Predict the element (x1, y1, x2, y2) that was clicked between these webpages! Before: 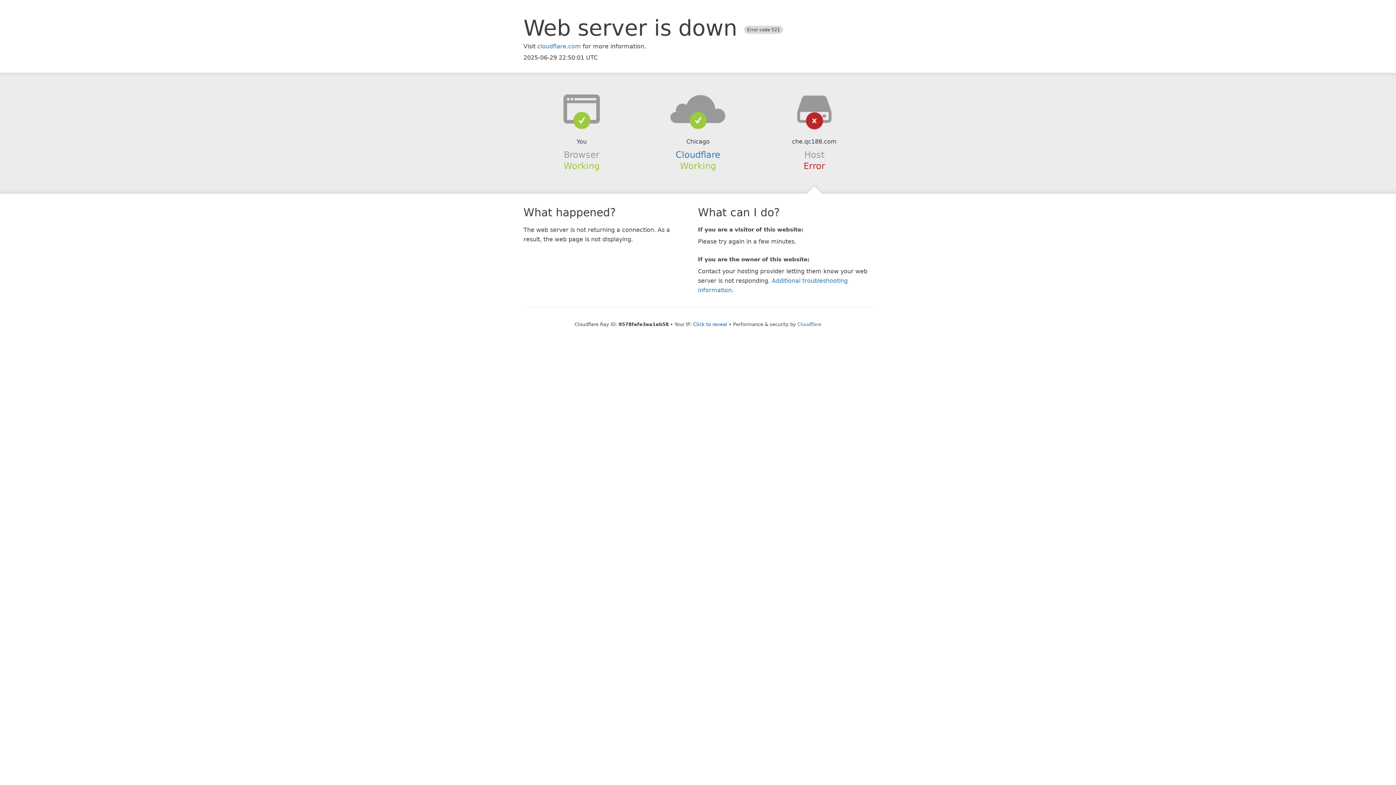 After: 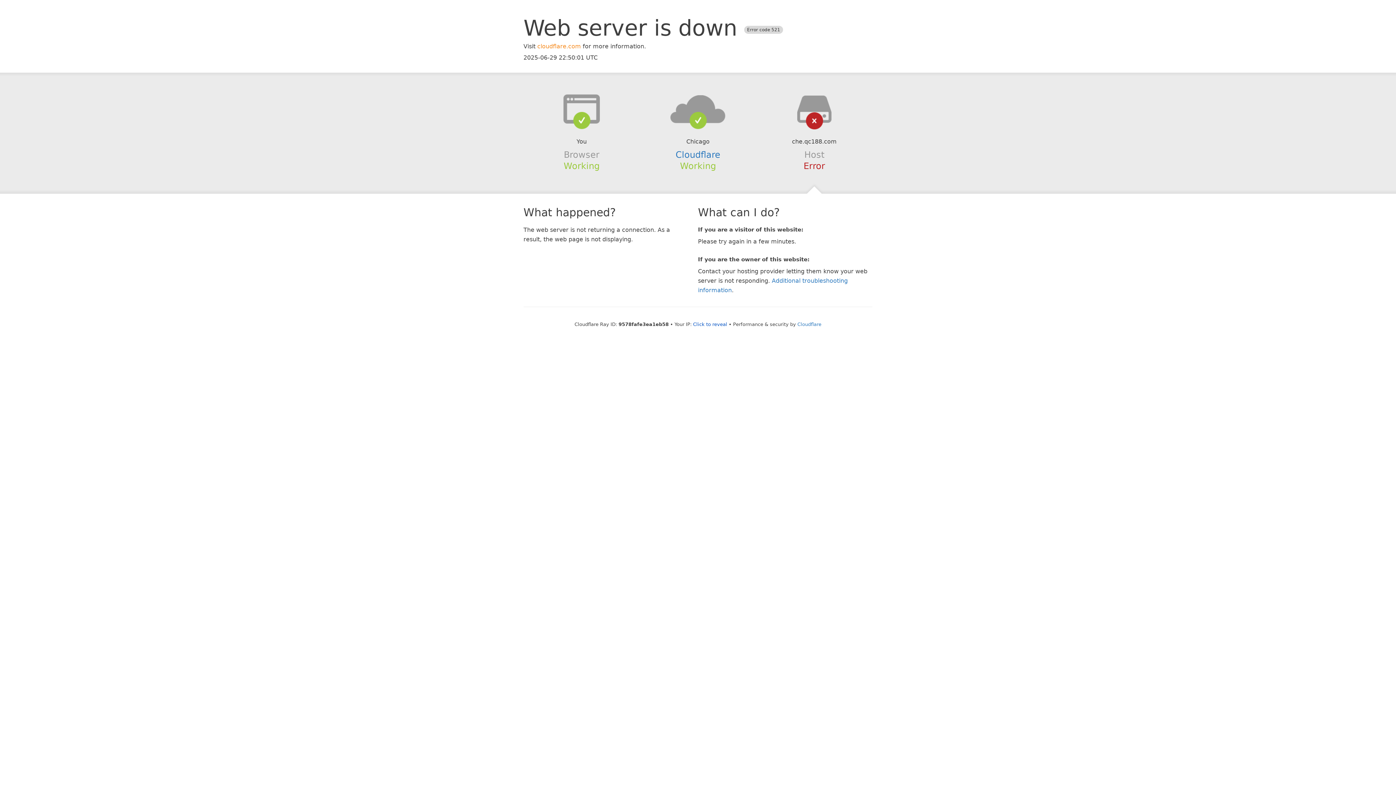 Action: bbox: (537, 42, 581, 49) label: cloudflare.com